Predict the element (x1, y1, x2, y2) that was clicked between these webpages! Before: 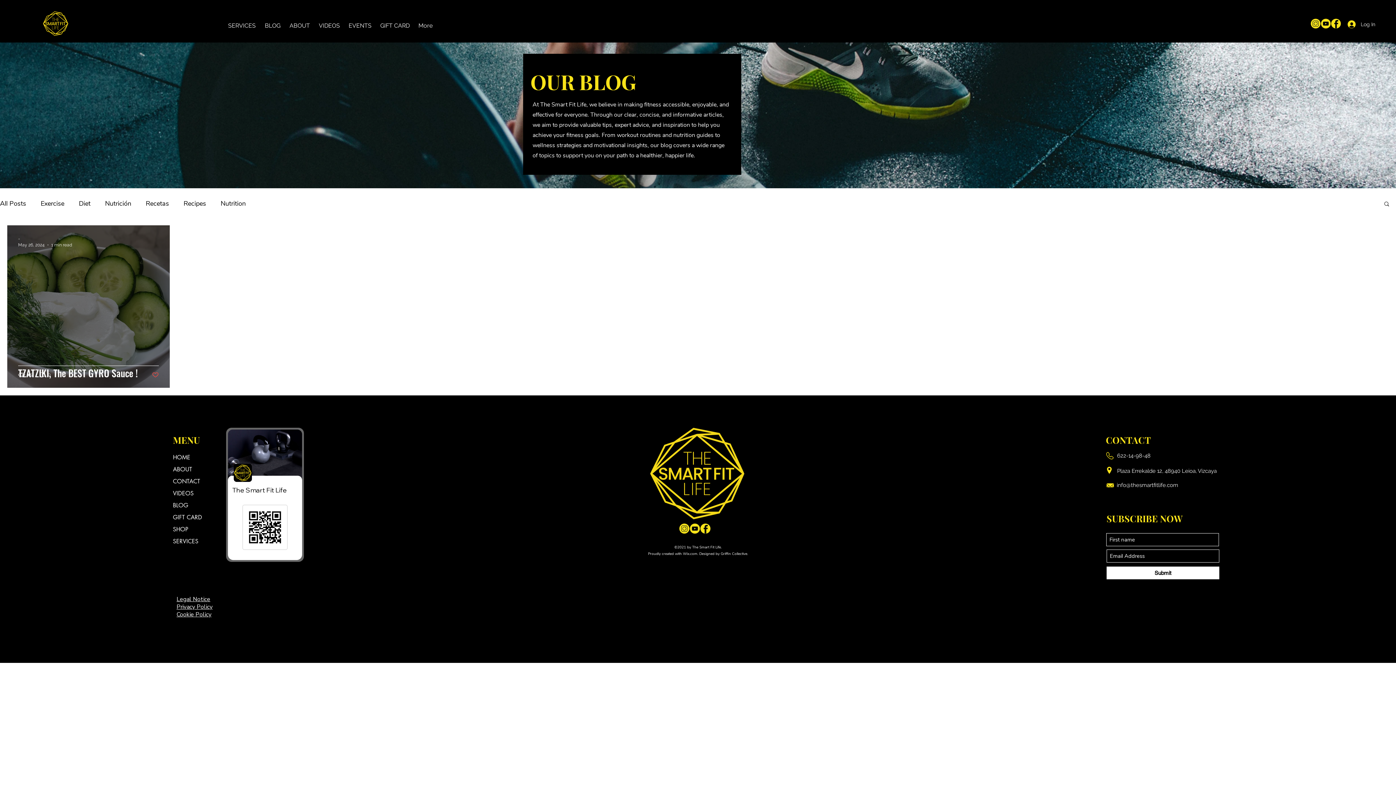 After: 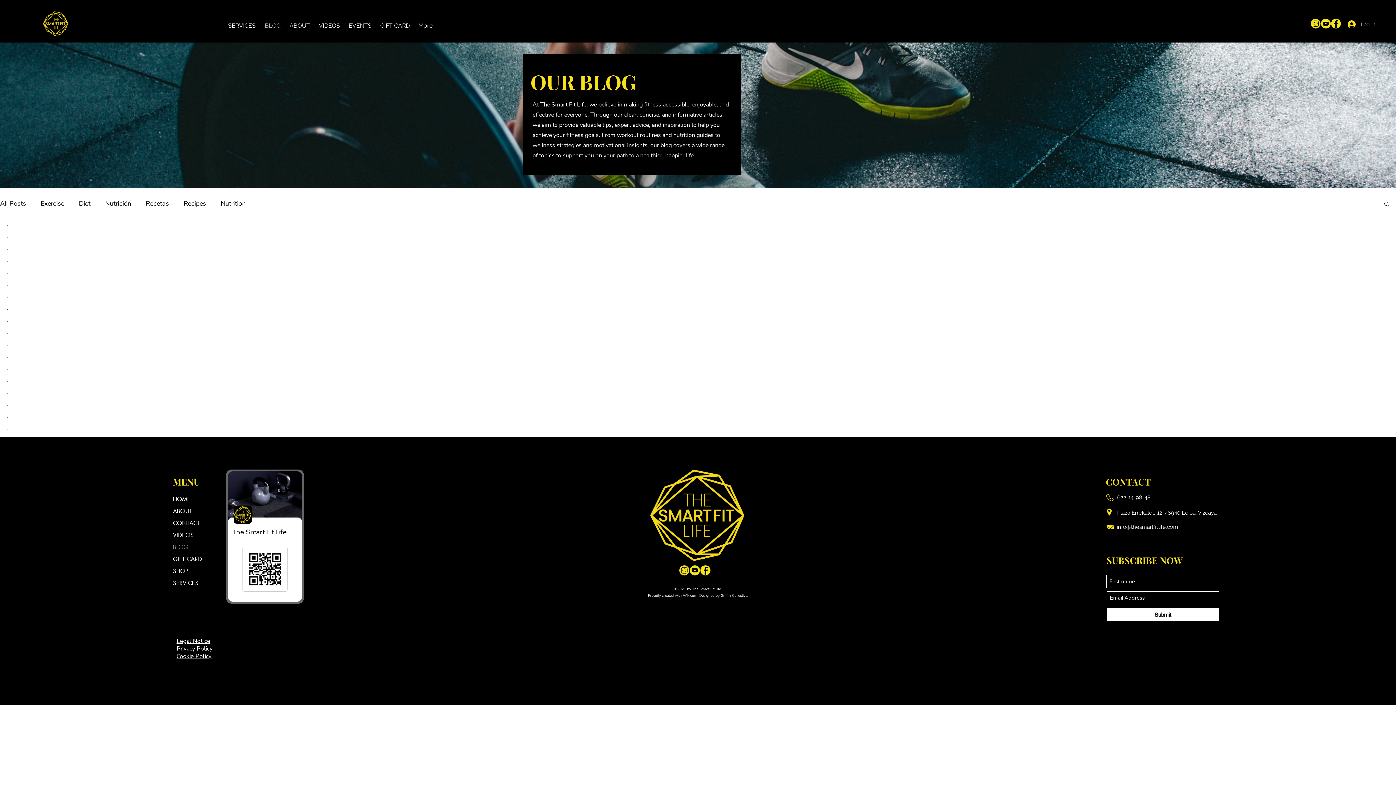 Action: label: BLOG bbox: (260, 20, 285, 31)